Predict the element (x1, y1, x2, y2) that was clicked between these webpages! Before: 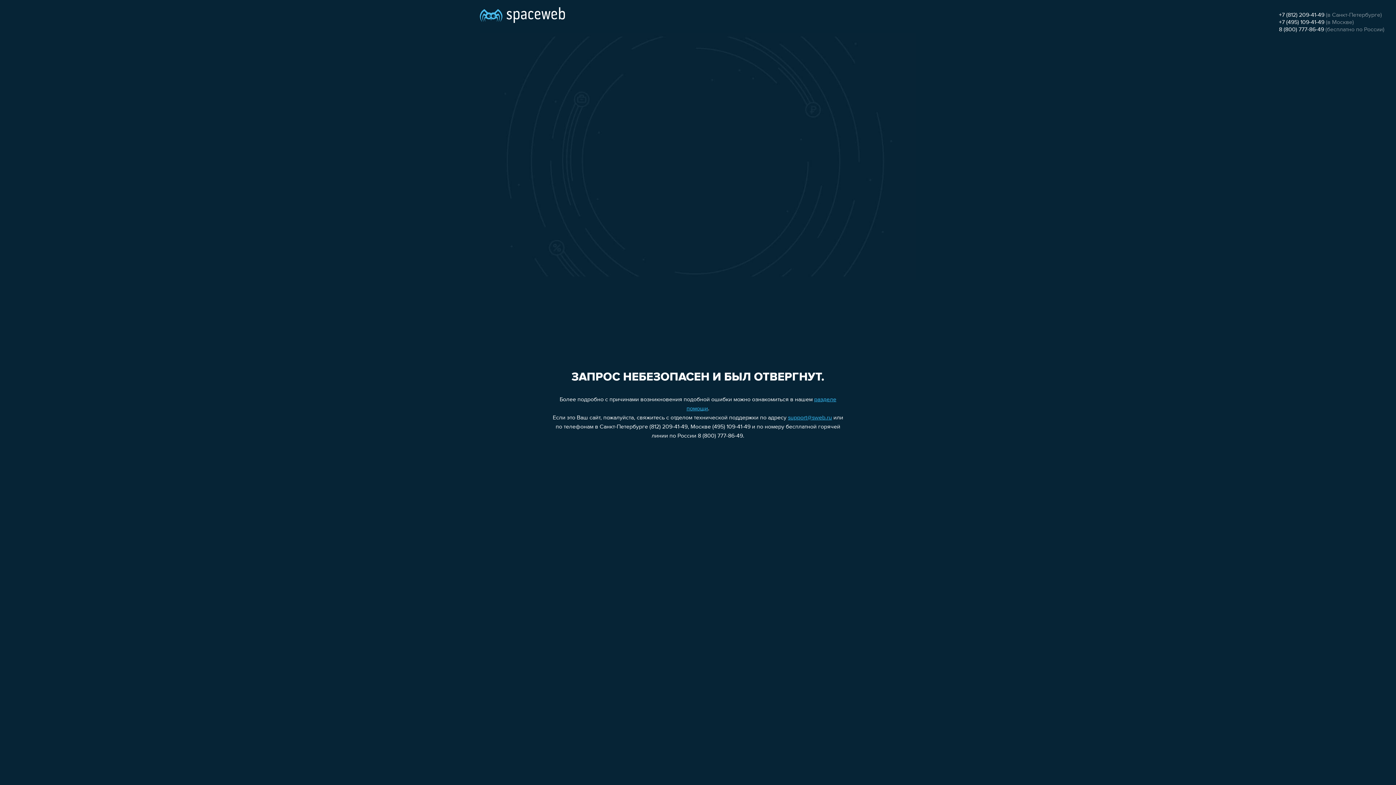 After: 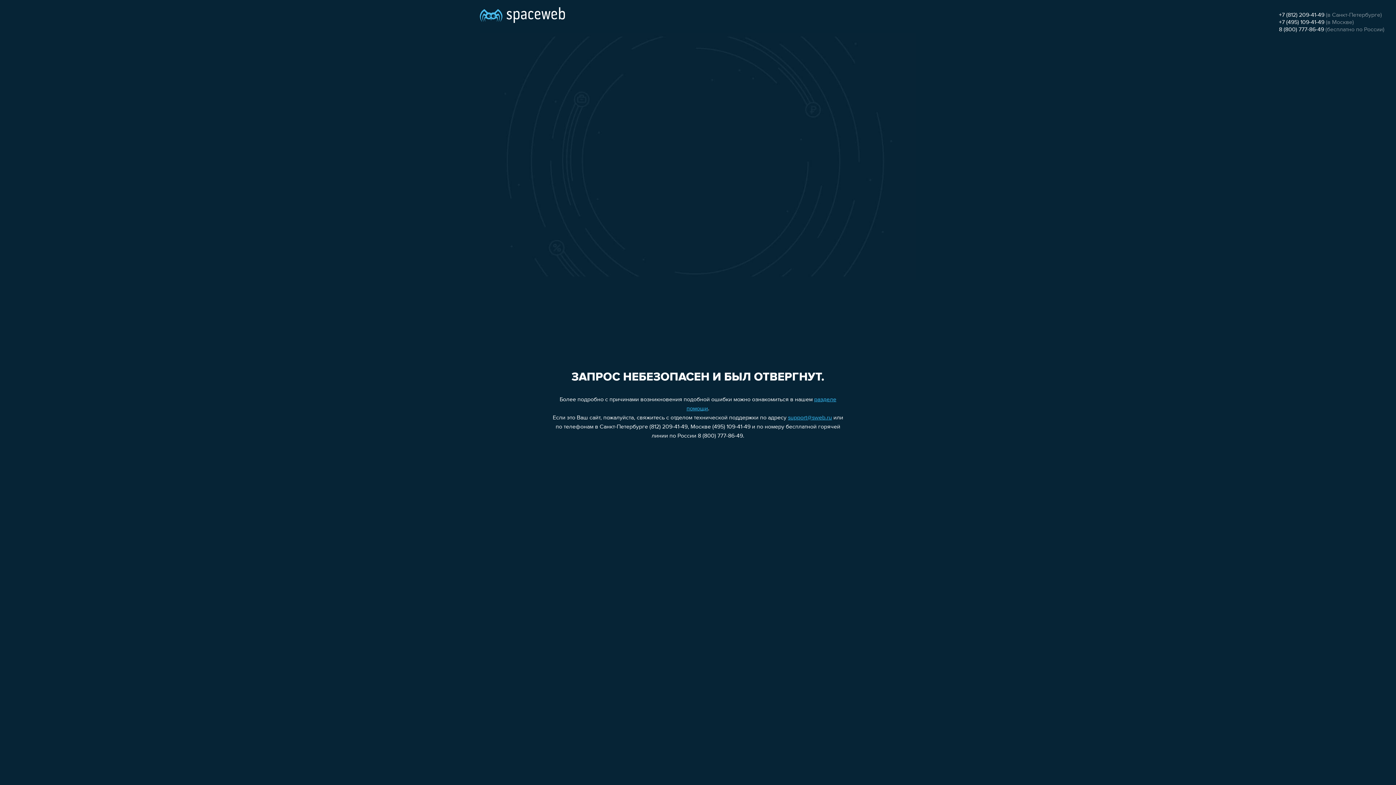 Action: label: +7 (812) 209-41-49 bbox: (1279, 12, 1324, 18)